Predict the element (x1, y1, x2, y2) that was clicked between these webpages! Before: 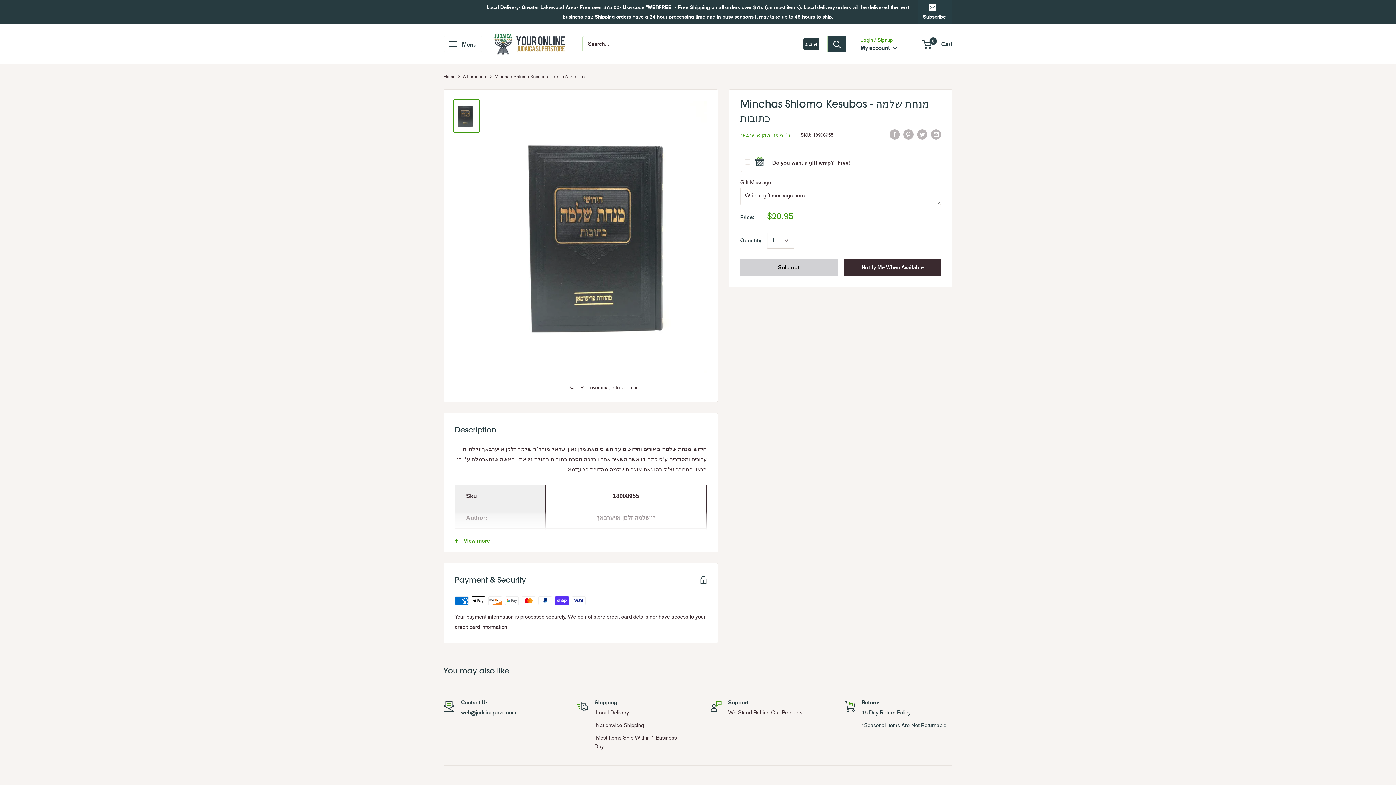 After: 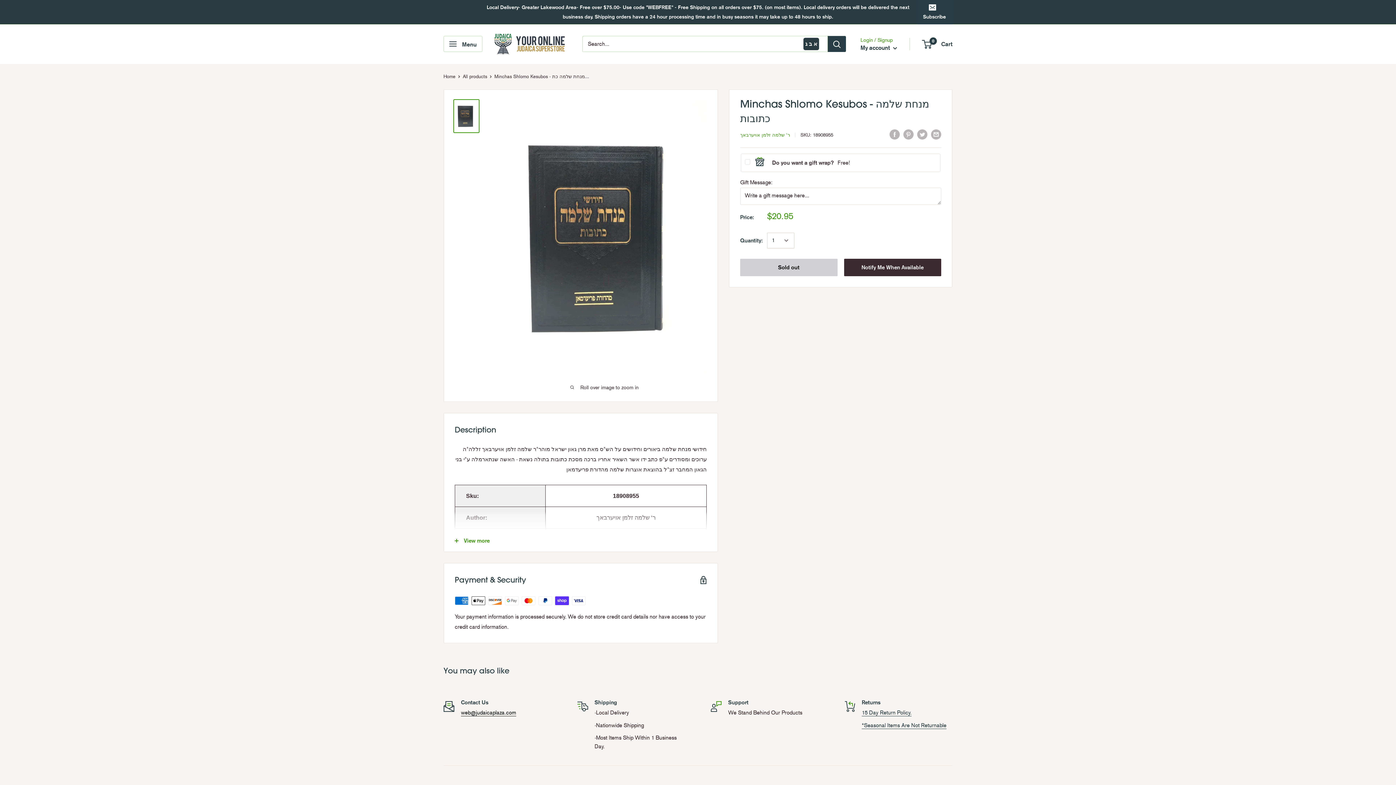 Action: bbox: (461, 709, 516, 716) label: web@judaicaplaza.com